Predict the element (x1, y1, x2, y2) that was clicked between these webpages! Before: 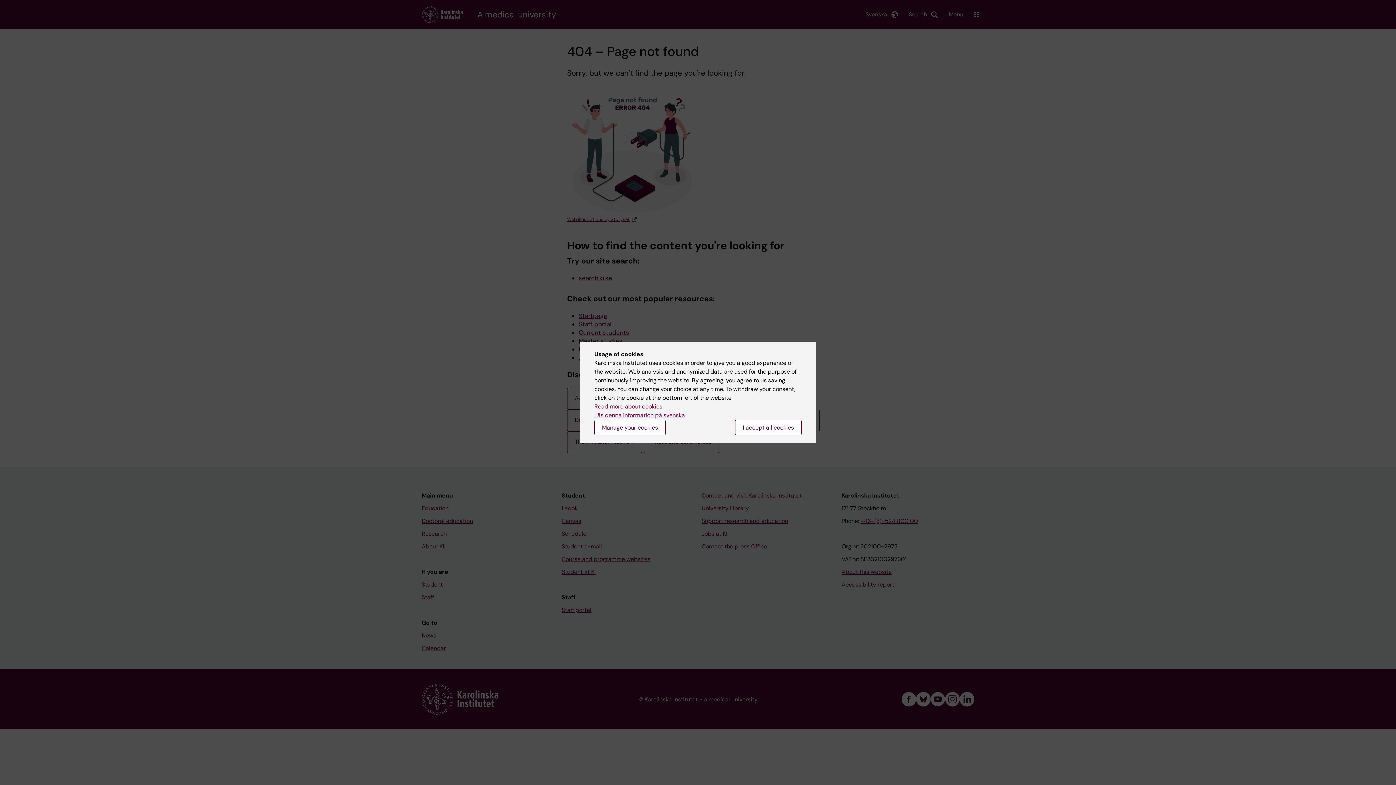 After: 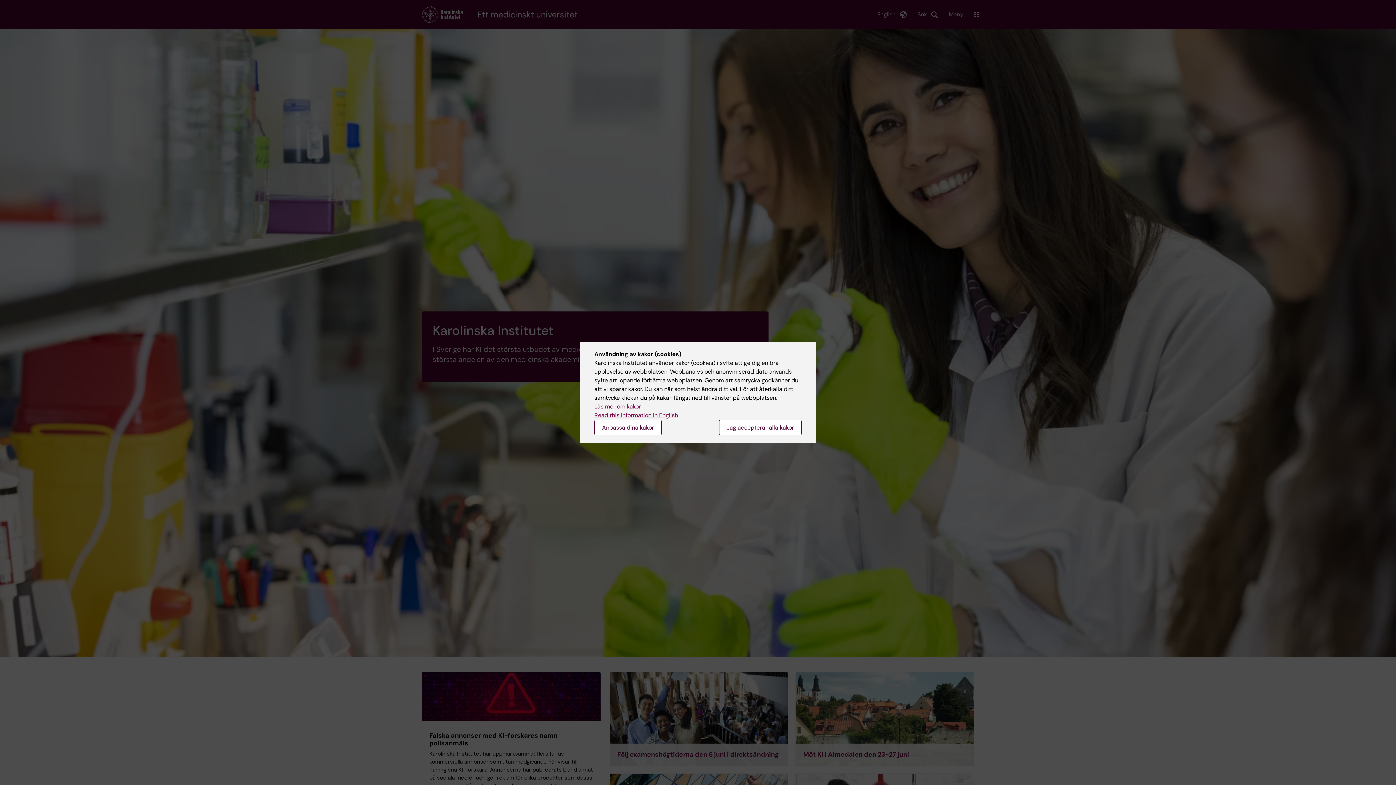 Action: label: Läs denna information på svenska bbox: (594, 411, 685, 419)